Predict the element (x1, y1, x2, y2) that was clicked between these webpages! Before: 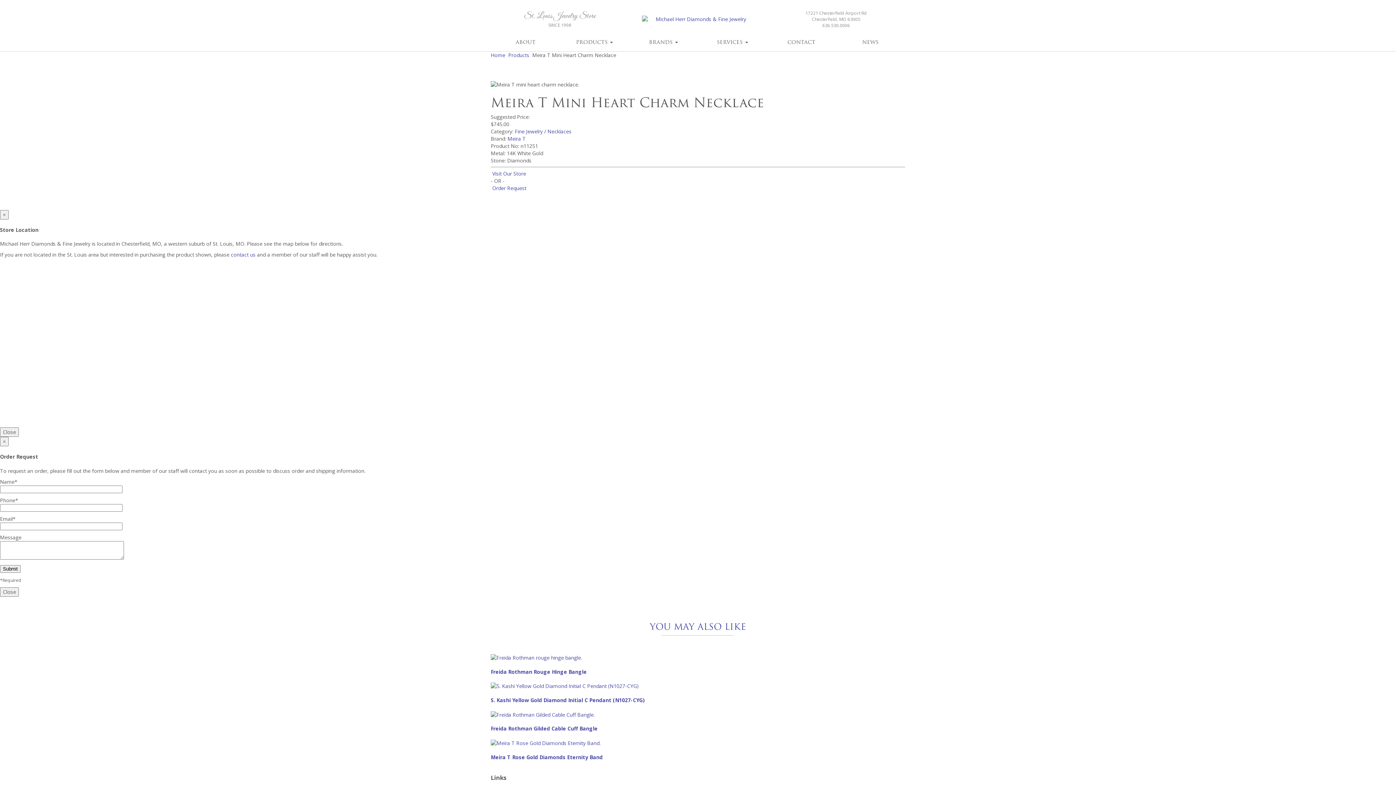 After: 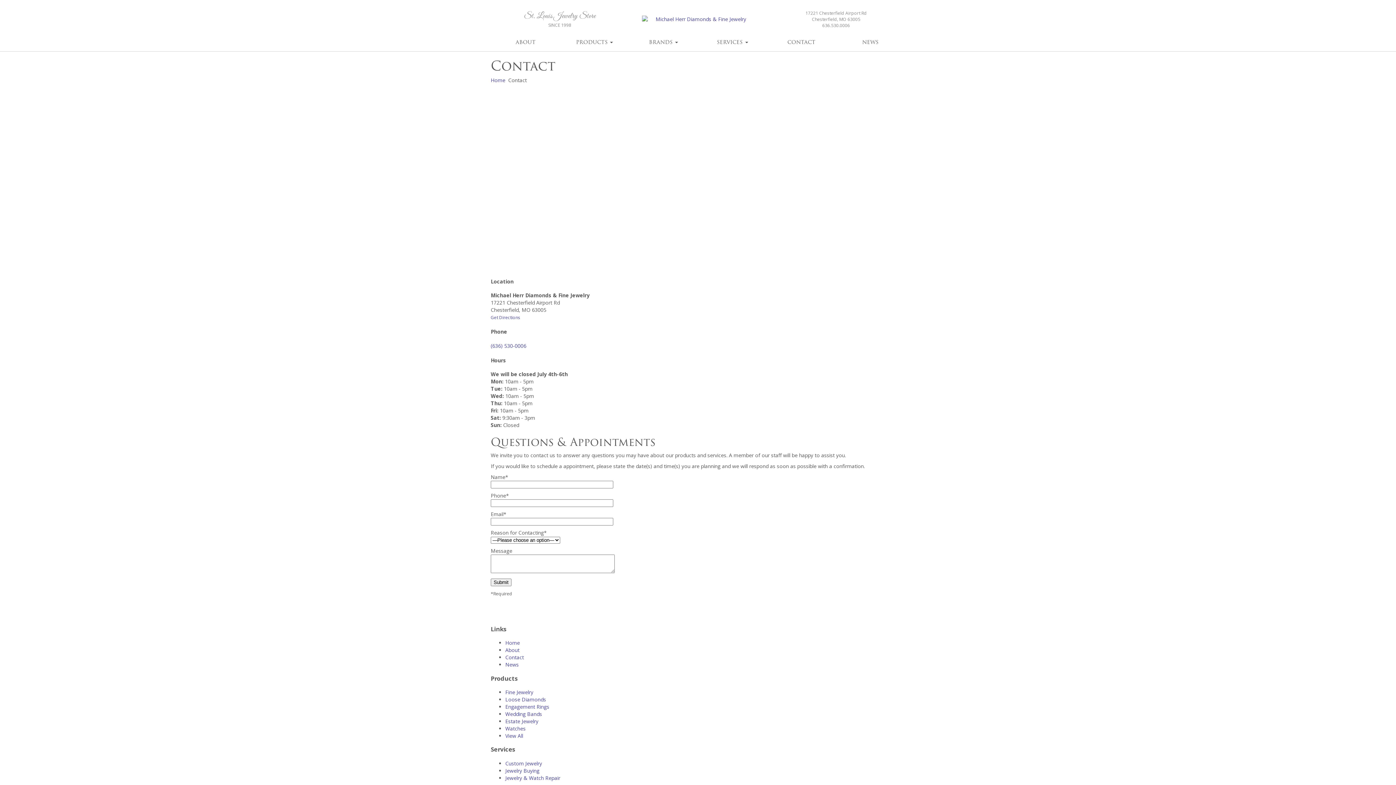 Action: label: CONTACT bbox: (767, 33, 836, 51)